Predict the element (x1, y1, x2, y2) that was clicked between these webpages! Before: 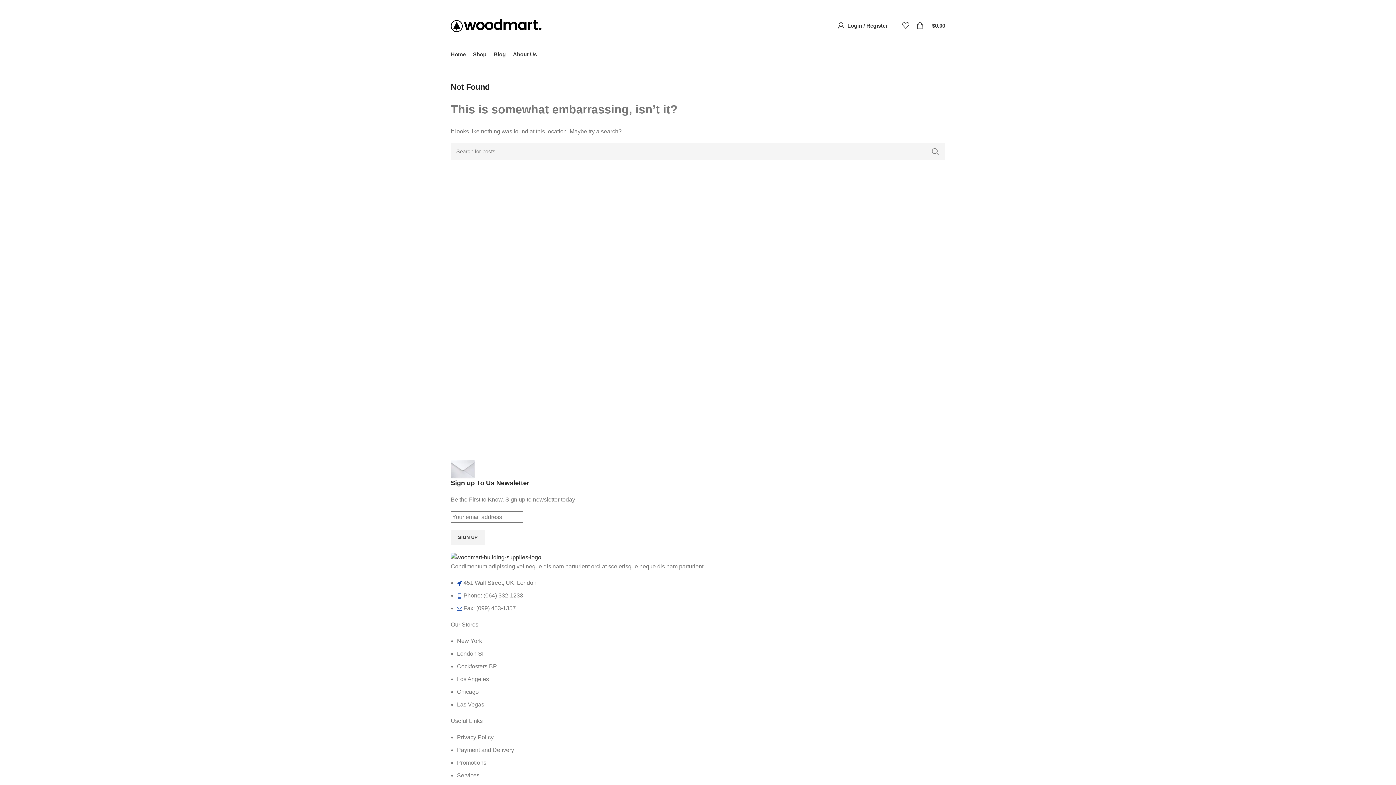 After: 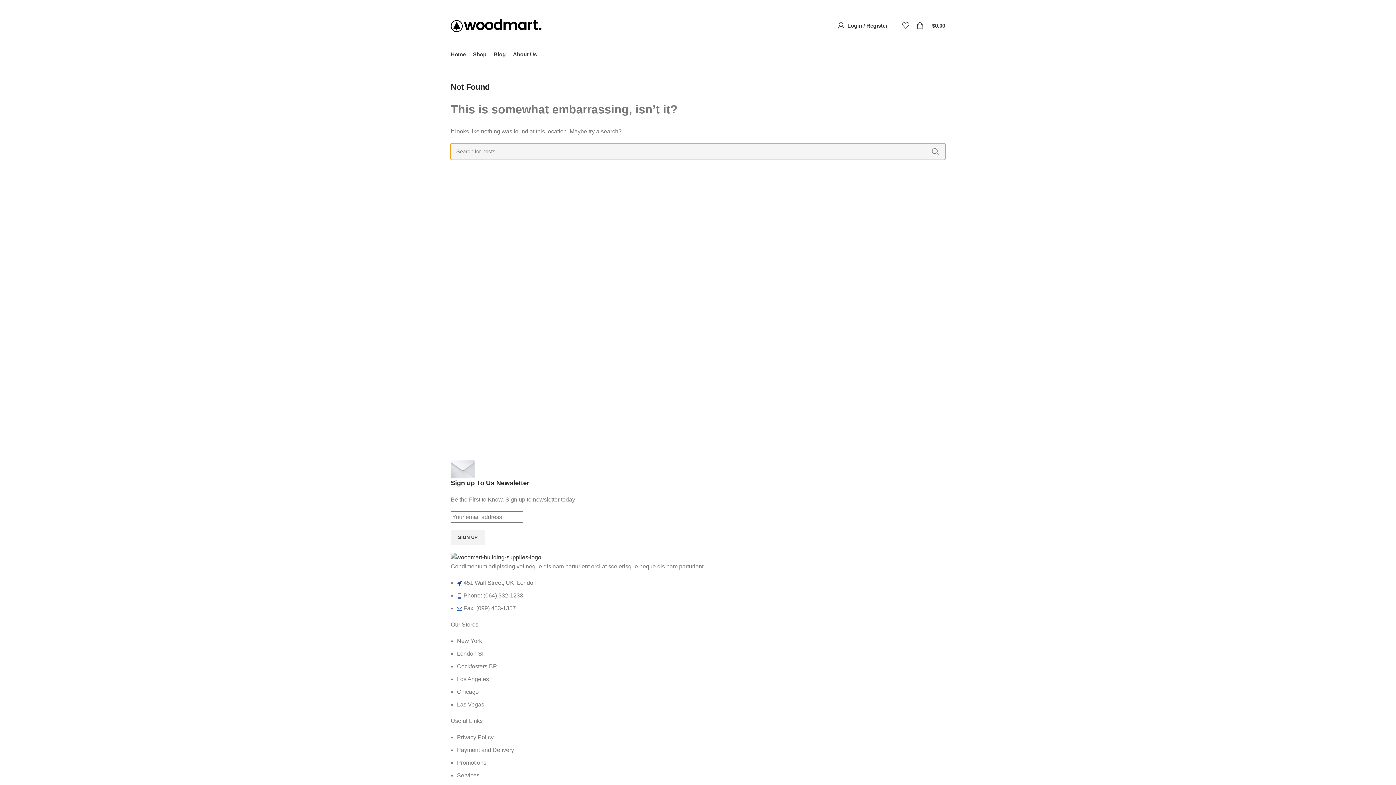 Action: bbox: (926, 143, 944, 159) label: SEARCH